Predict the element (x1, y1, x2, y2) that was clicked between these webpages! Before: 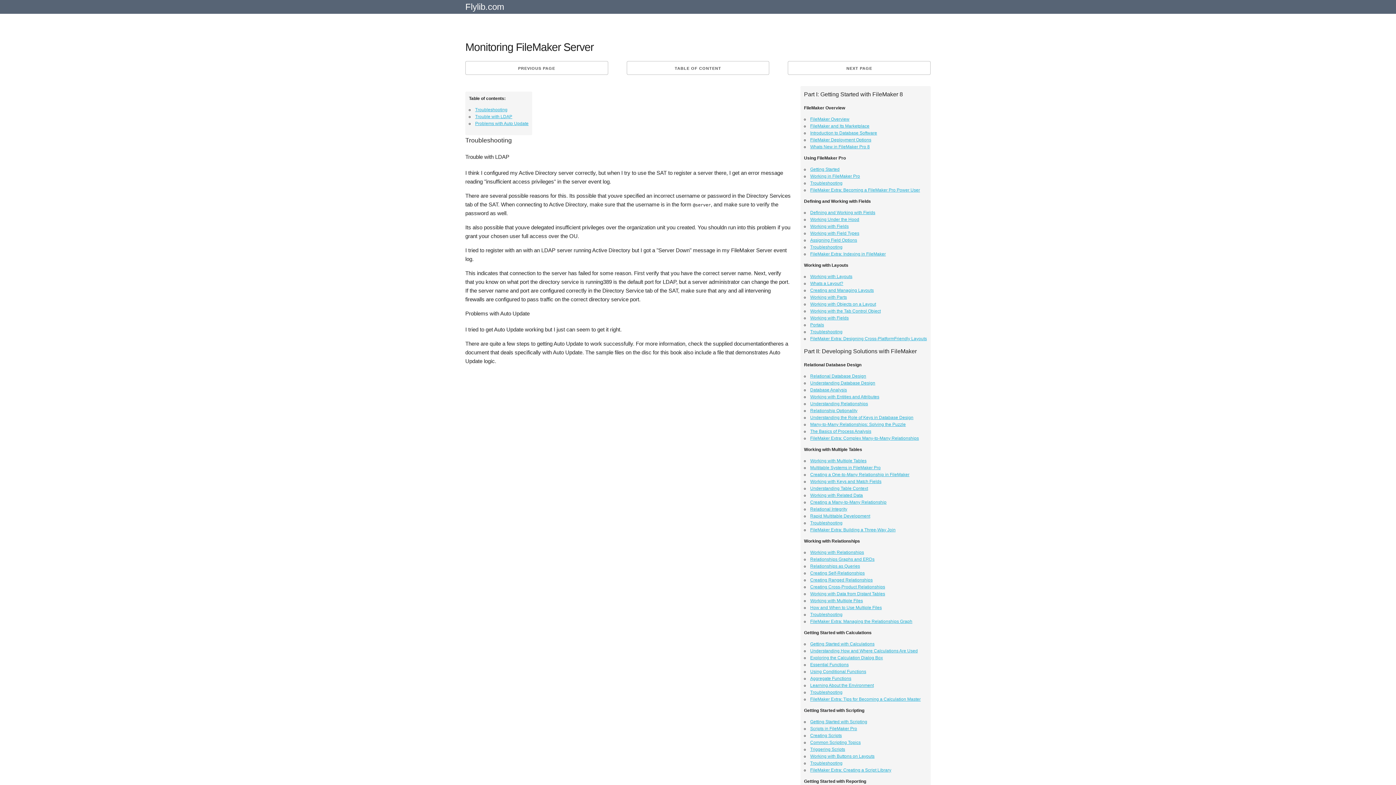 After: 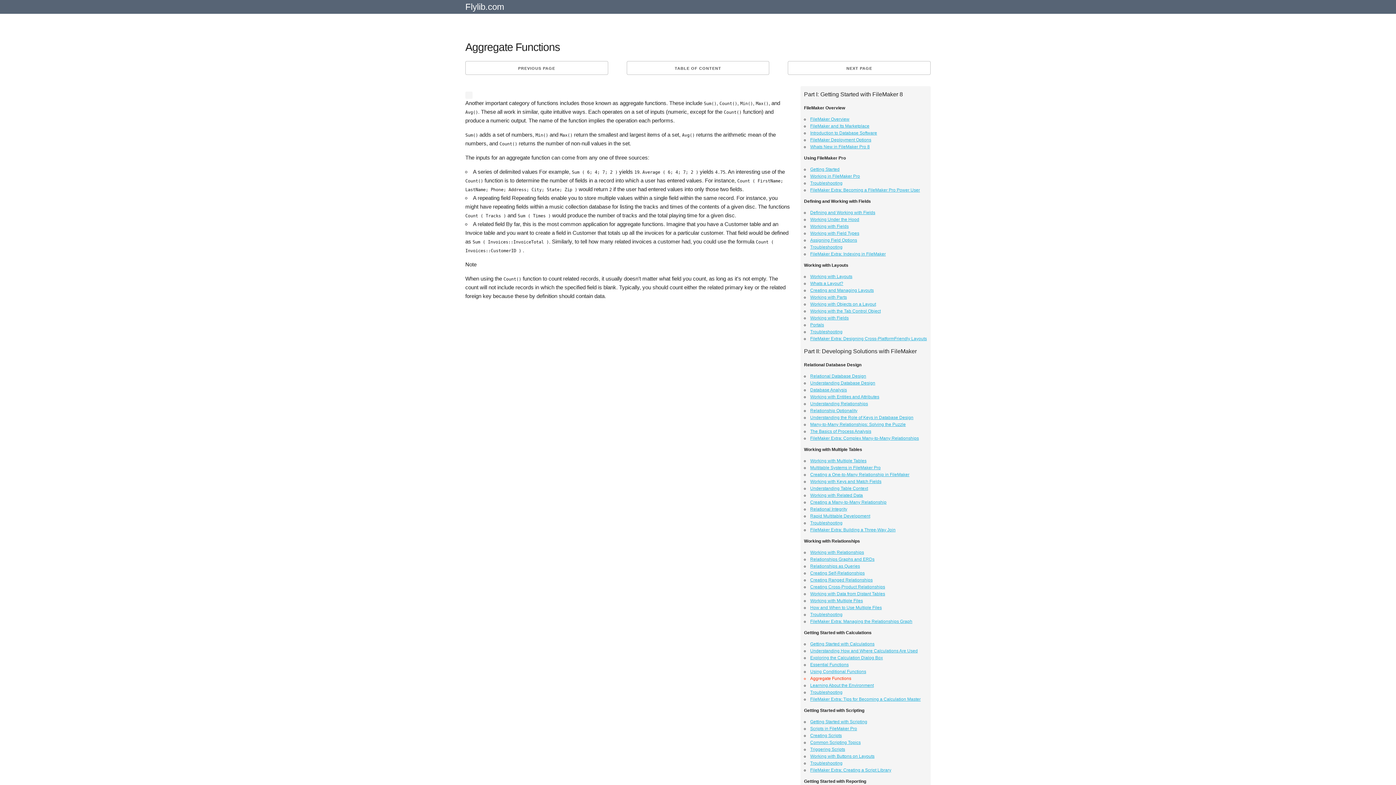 Action: label: Aggregate Functions bbox: (810, 676, 851, 681)